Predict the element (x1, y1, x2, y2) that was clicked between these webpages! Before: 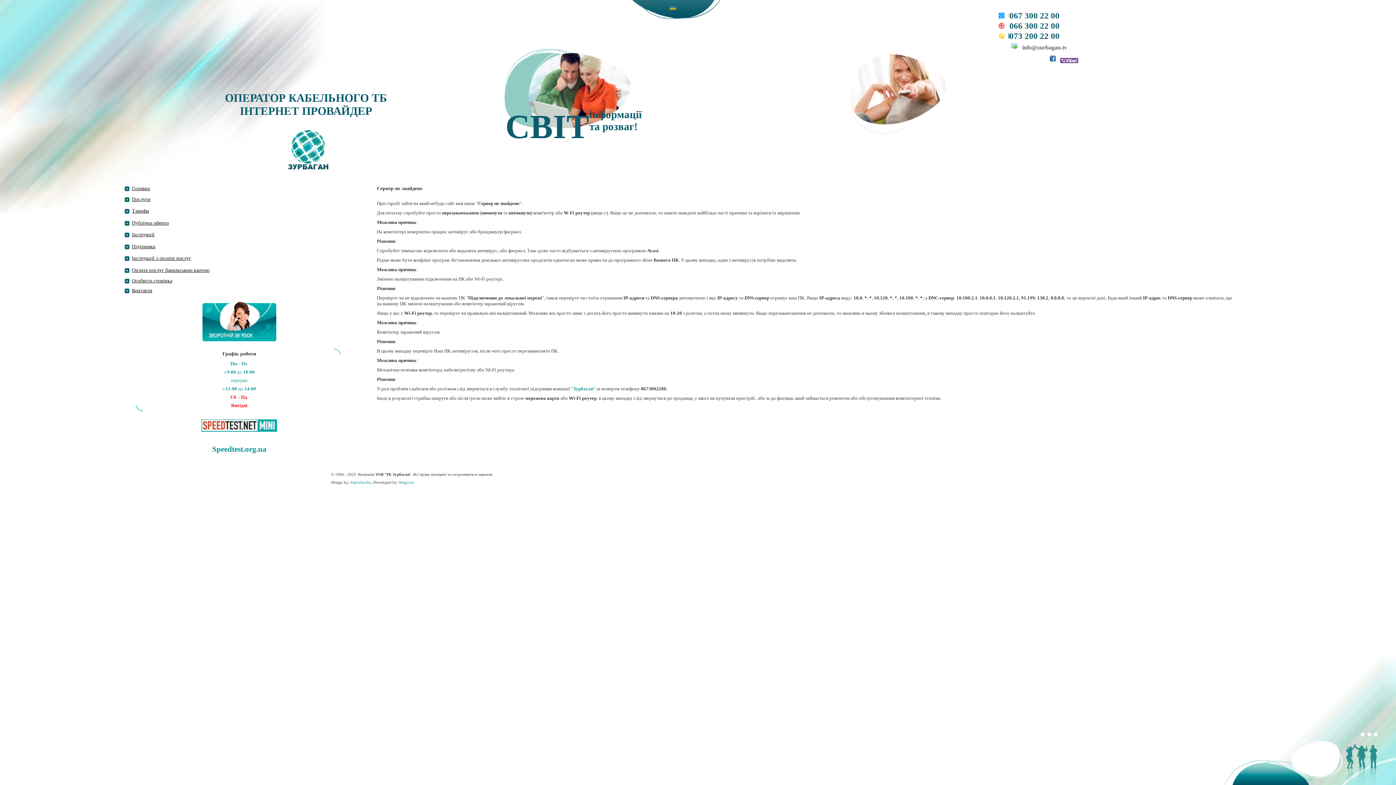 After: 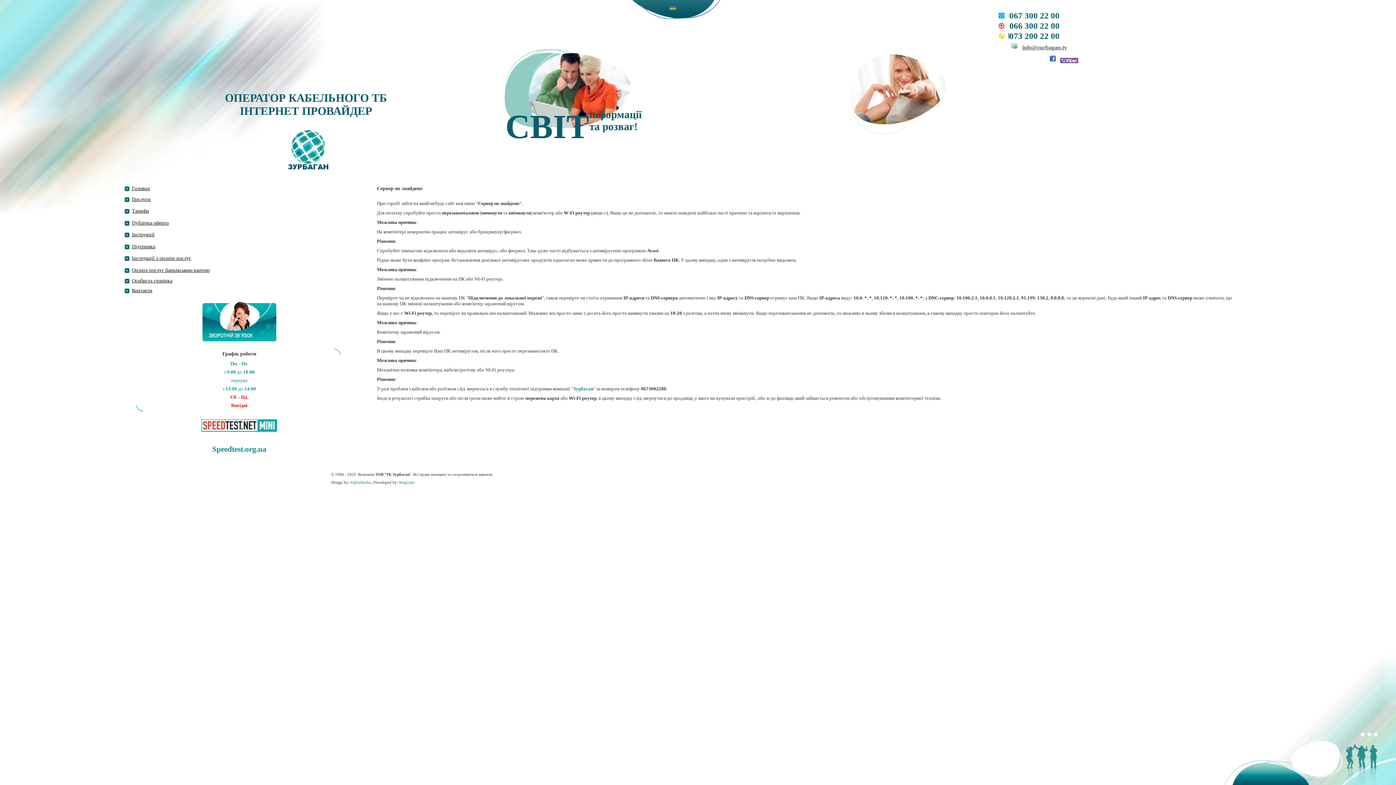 Action: label: info@zurbagan.tv bbox: (1022, 44, 1067, 50)